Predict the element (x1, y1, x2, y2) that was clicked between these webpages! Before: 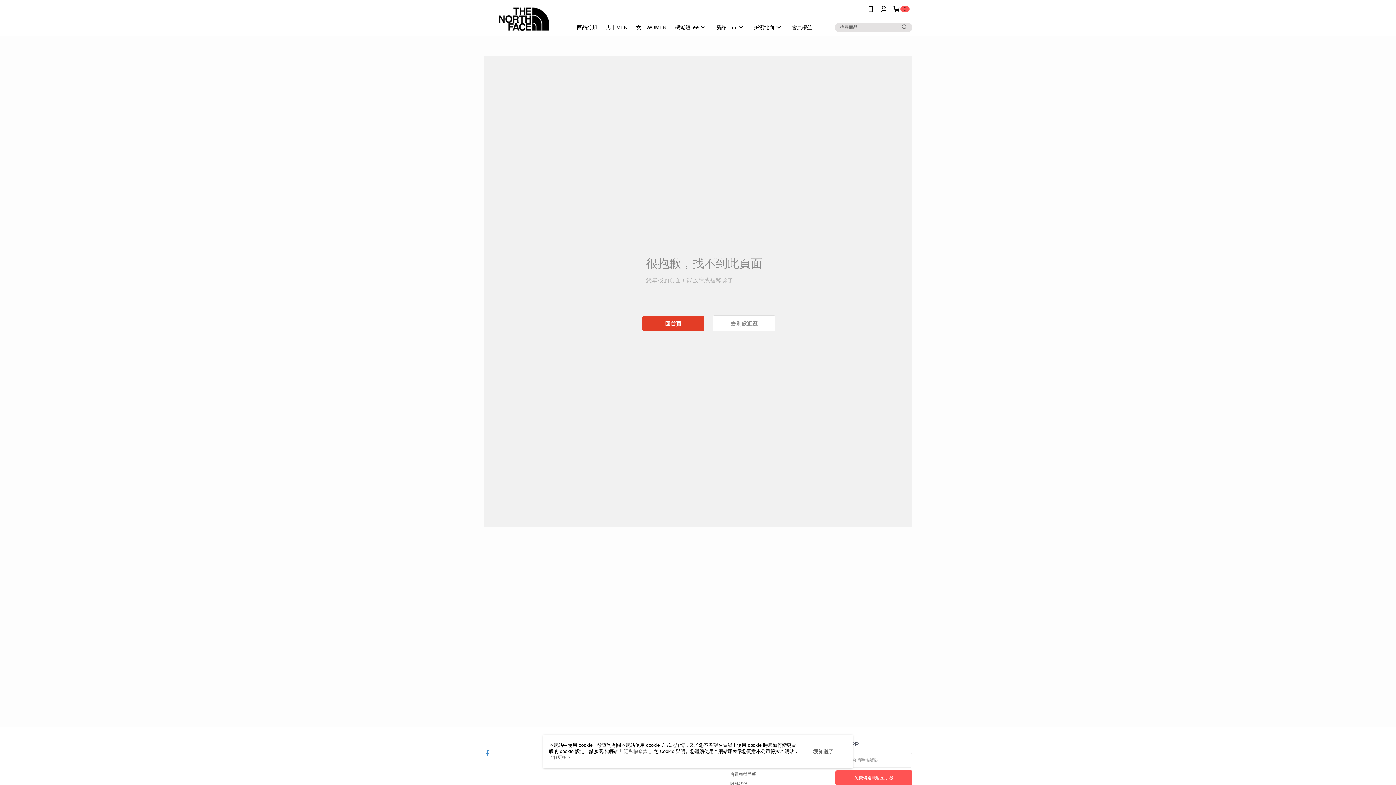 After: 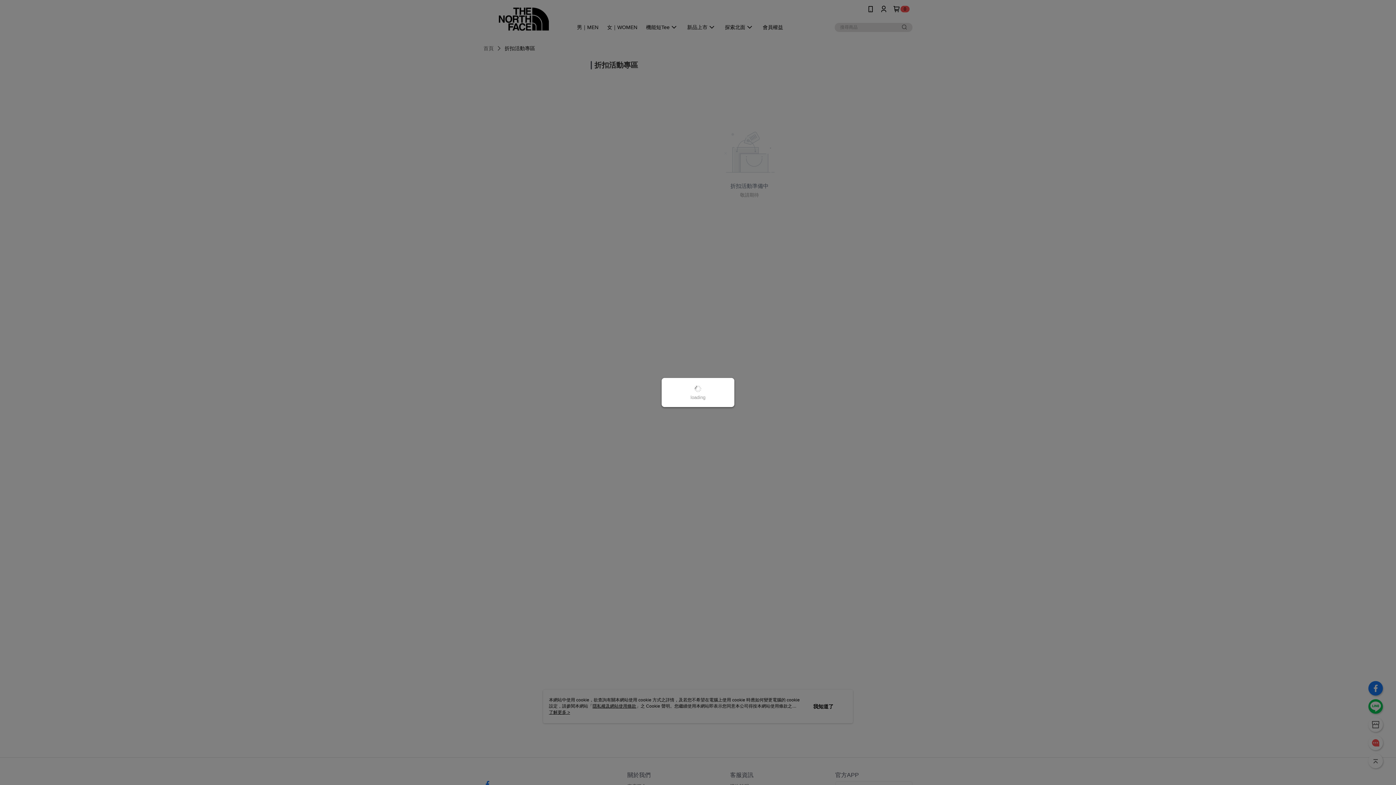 Action: label: 去別處逛逛 bbox: (713, 315, 775, 331)